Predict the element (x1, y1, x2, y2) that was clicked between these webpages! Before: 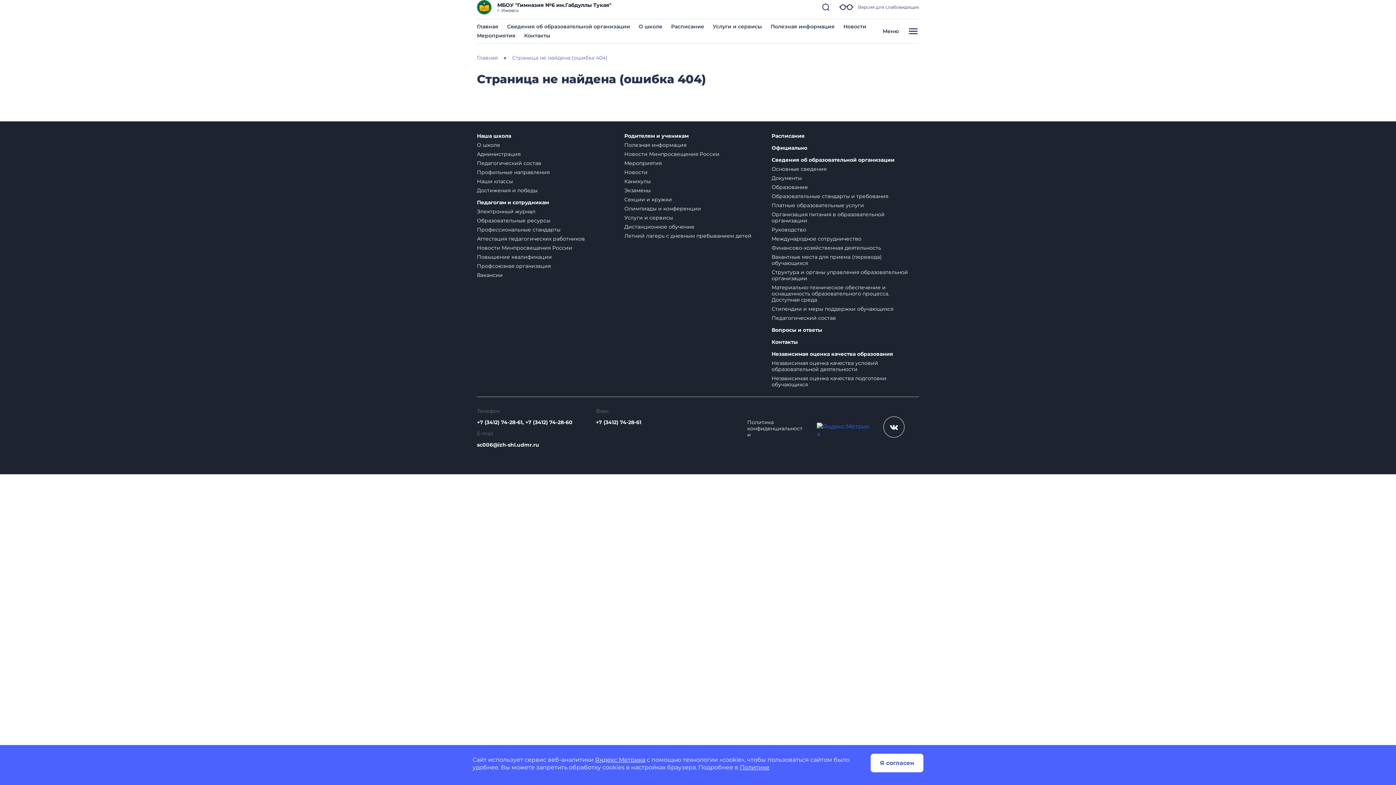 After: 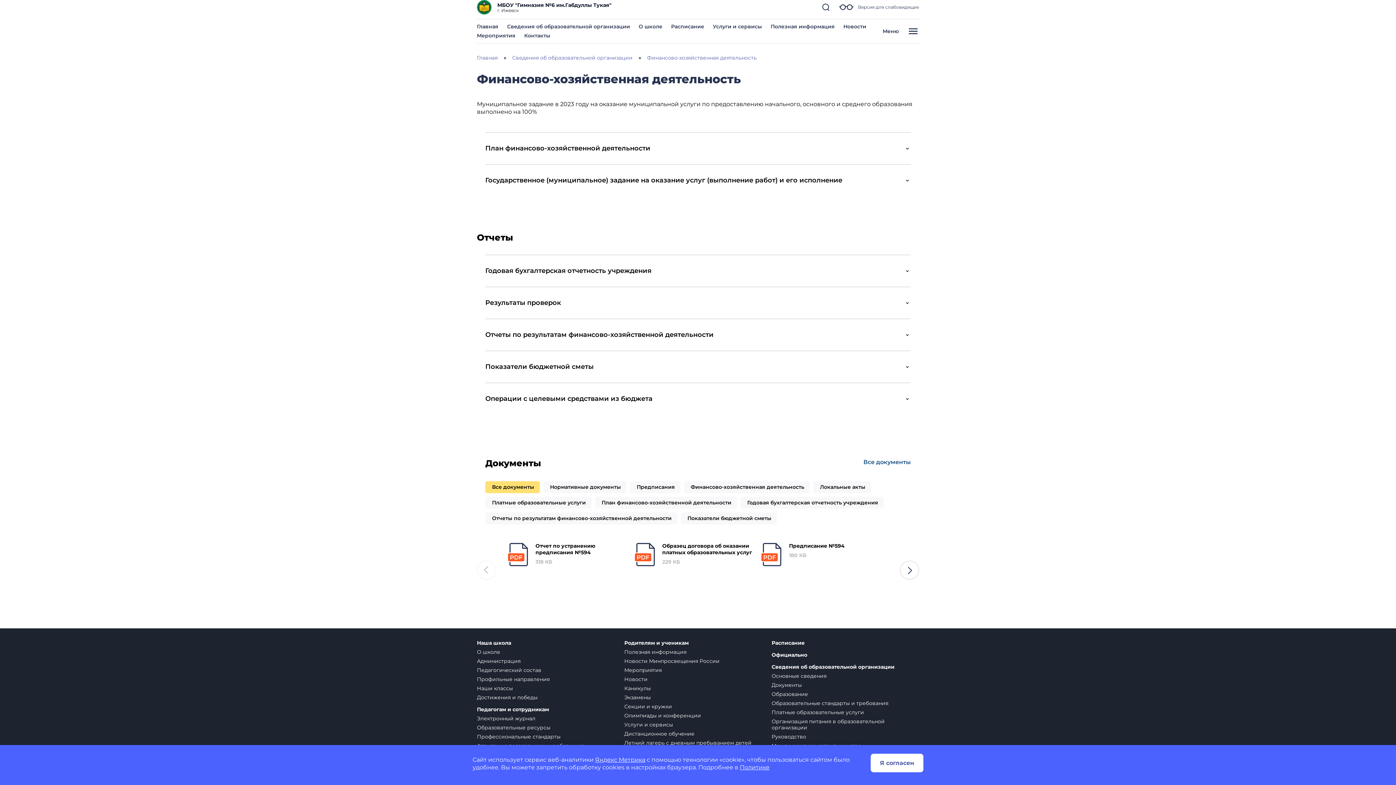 Action: bbox: (771, 244, 881, 251) label: Финансово-хозяйственная деятельность